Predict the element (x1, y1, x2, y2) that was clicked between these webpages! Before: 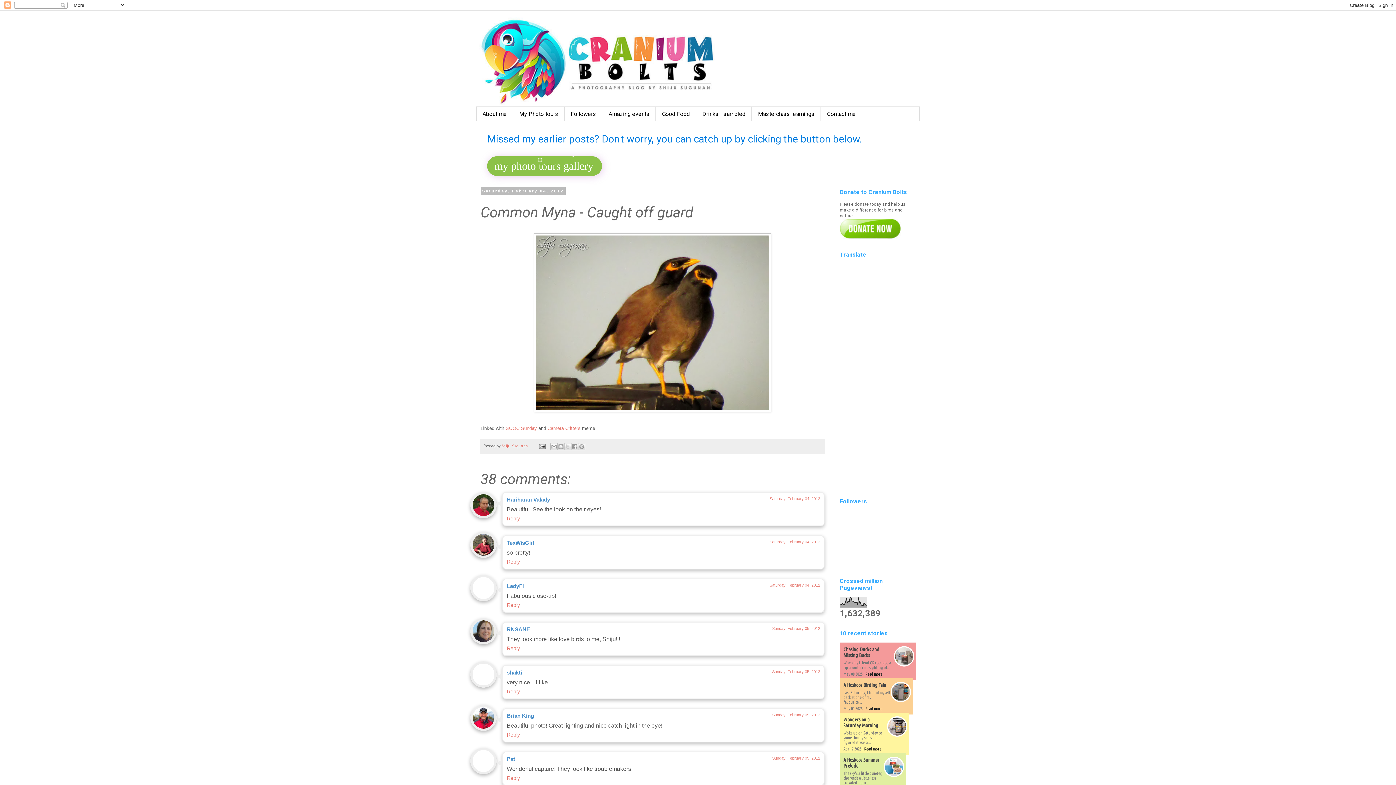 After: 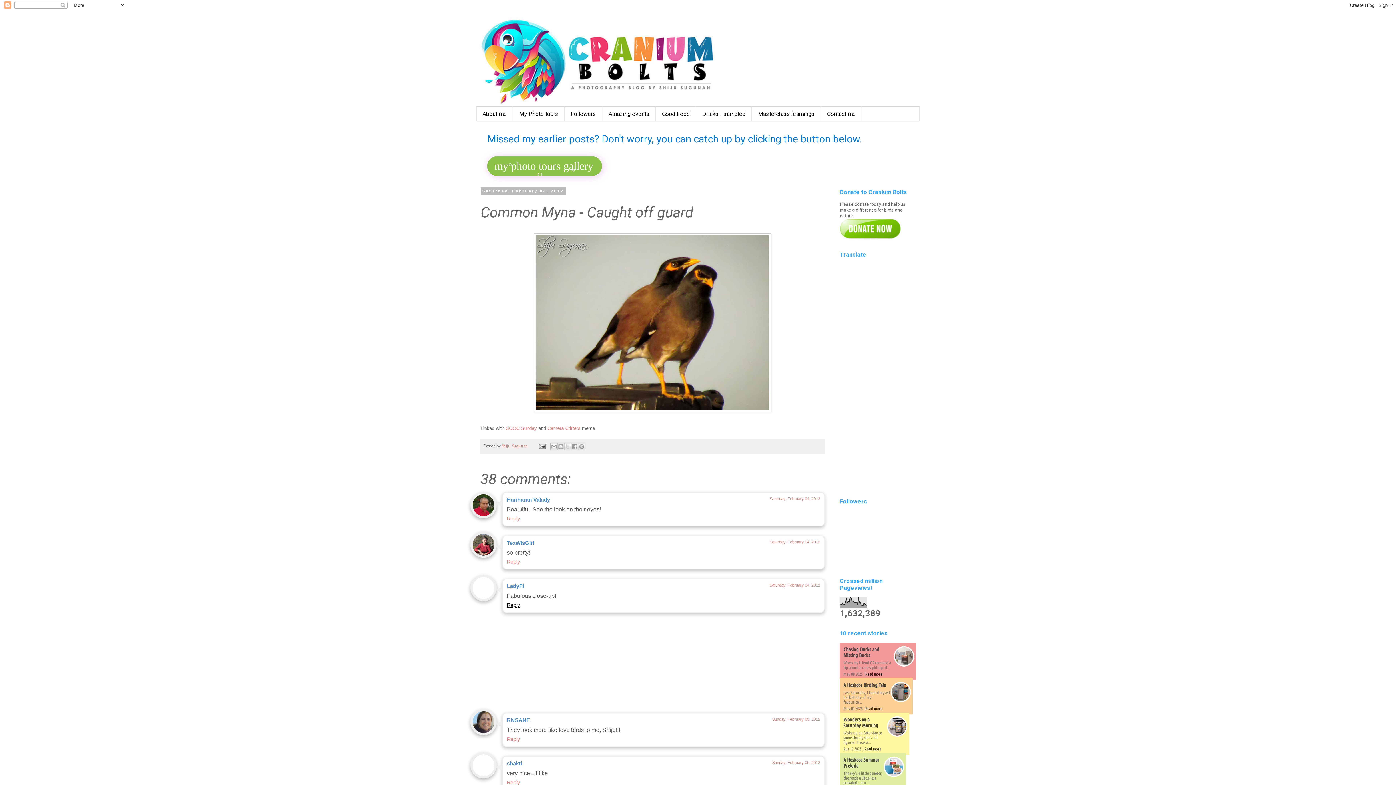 Action: bbox: (506, 600, 521, 608) label: Reply